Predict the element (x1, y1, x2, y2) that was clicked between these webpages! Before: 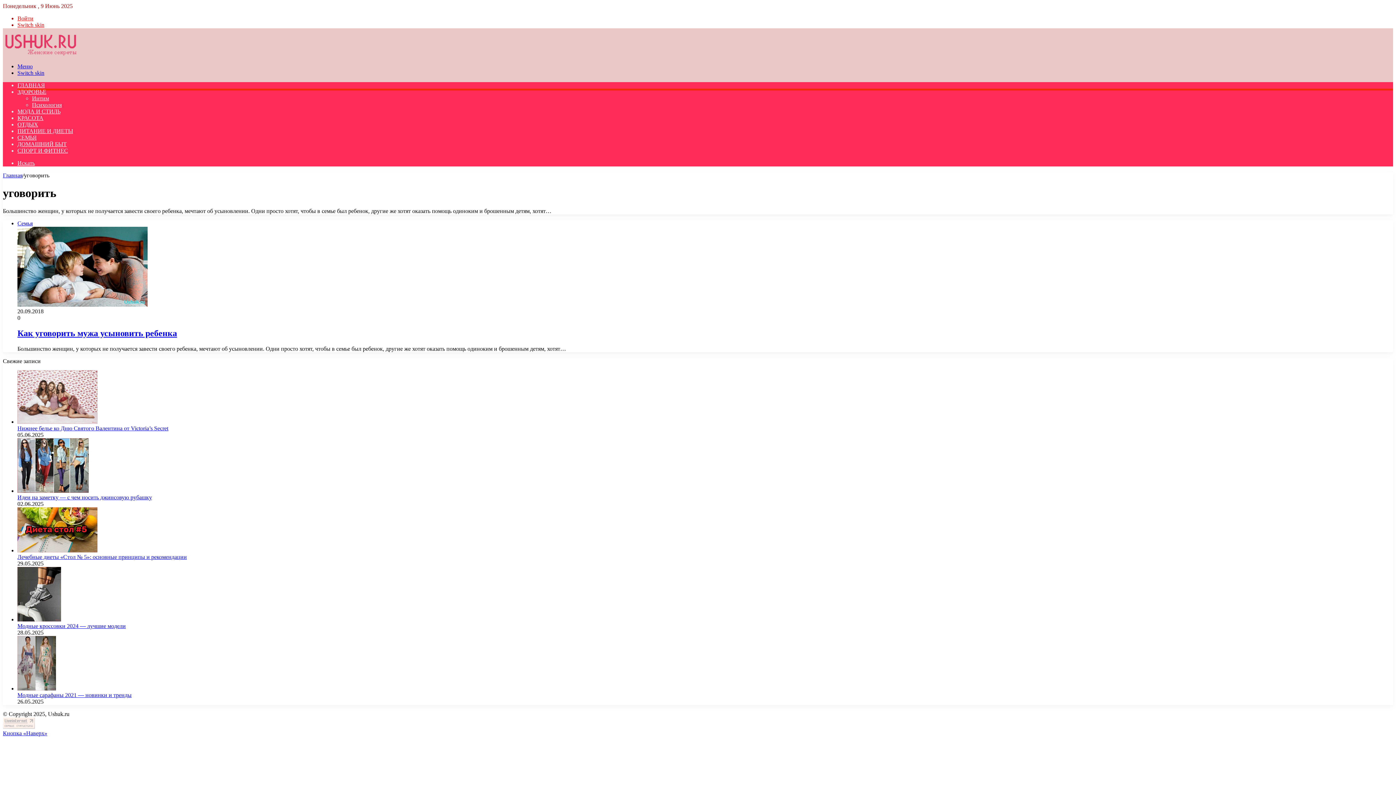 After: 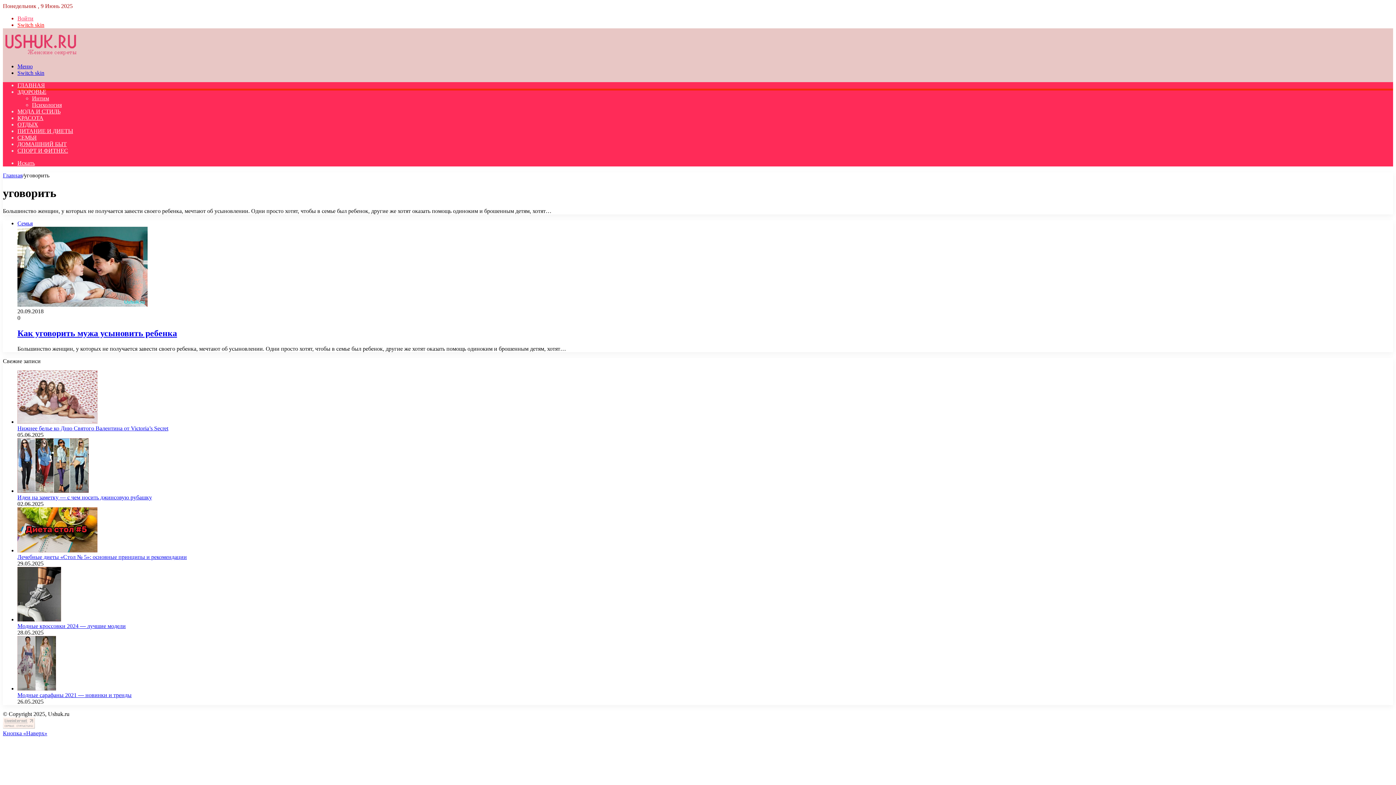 Action: bbox: (17, 15, 33, 21) label: Войти